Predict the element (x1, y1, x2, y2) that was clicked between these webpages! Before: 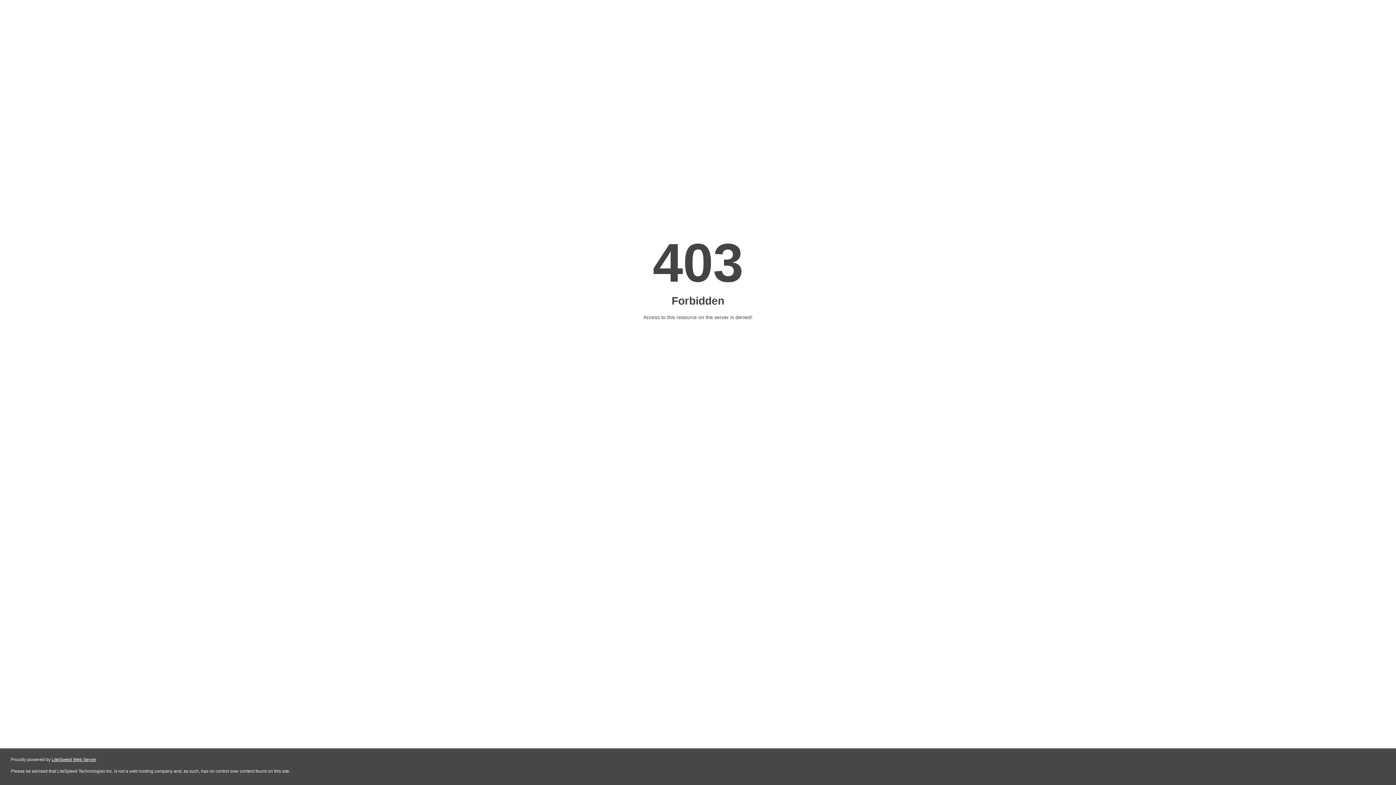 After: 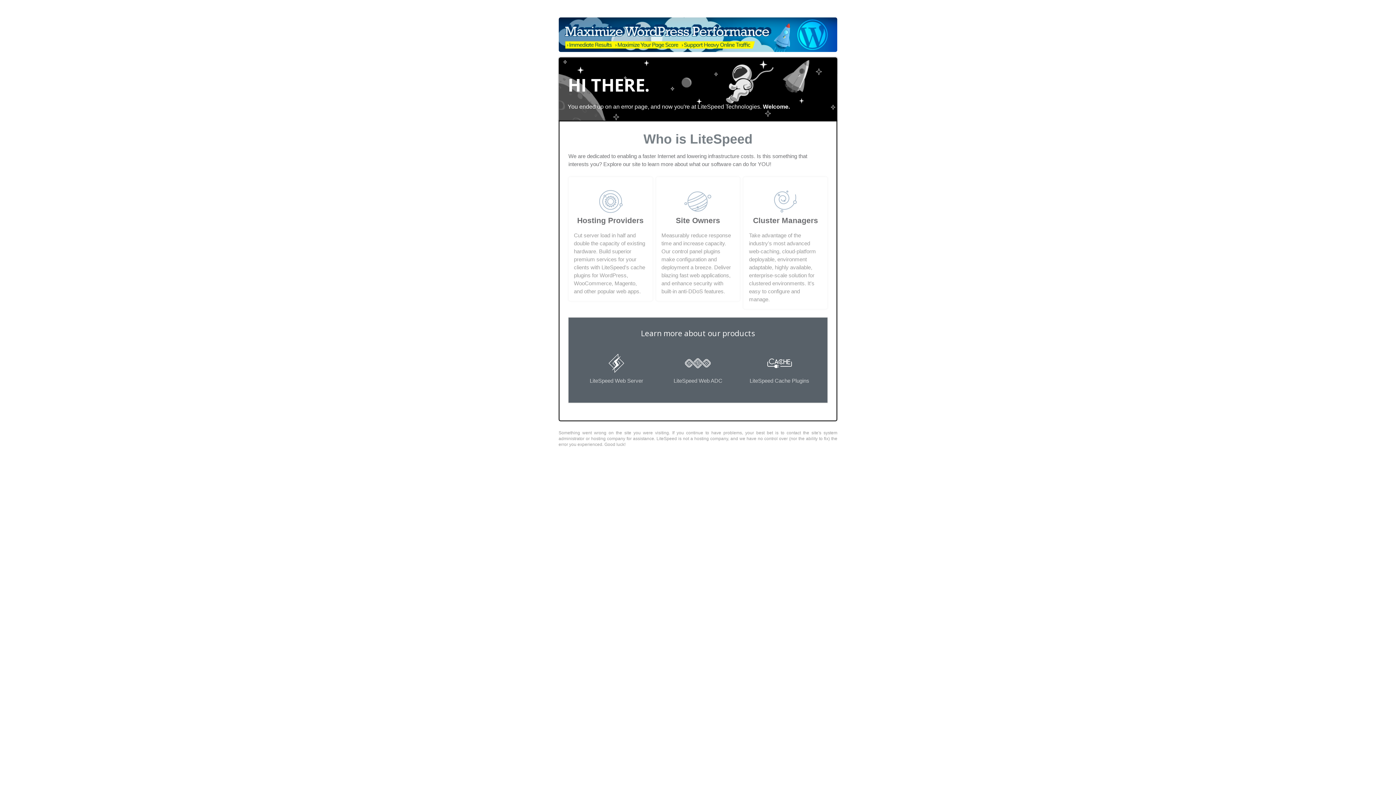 Action: label: LiteSpeed Web Server bbox: (51, 757, 96, 762)